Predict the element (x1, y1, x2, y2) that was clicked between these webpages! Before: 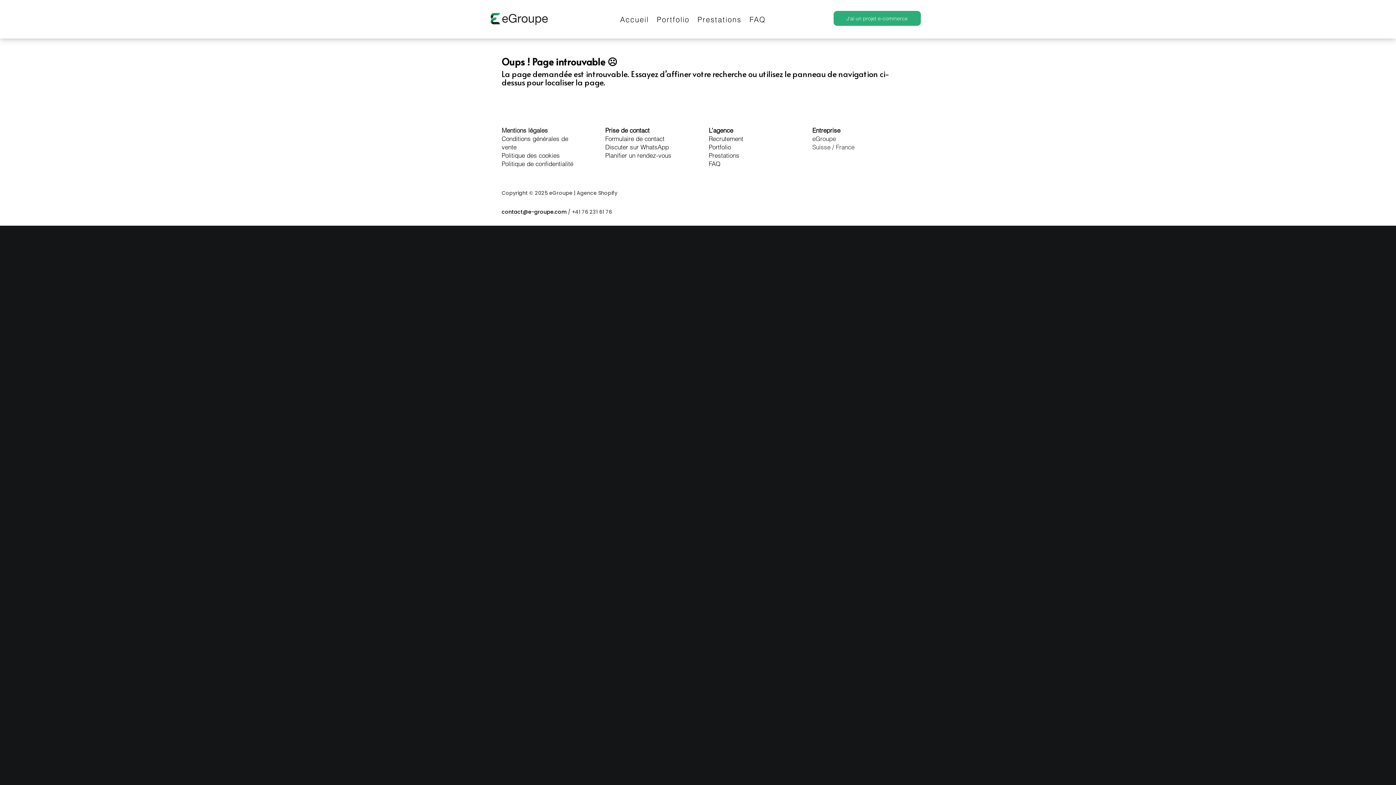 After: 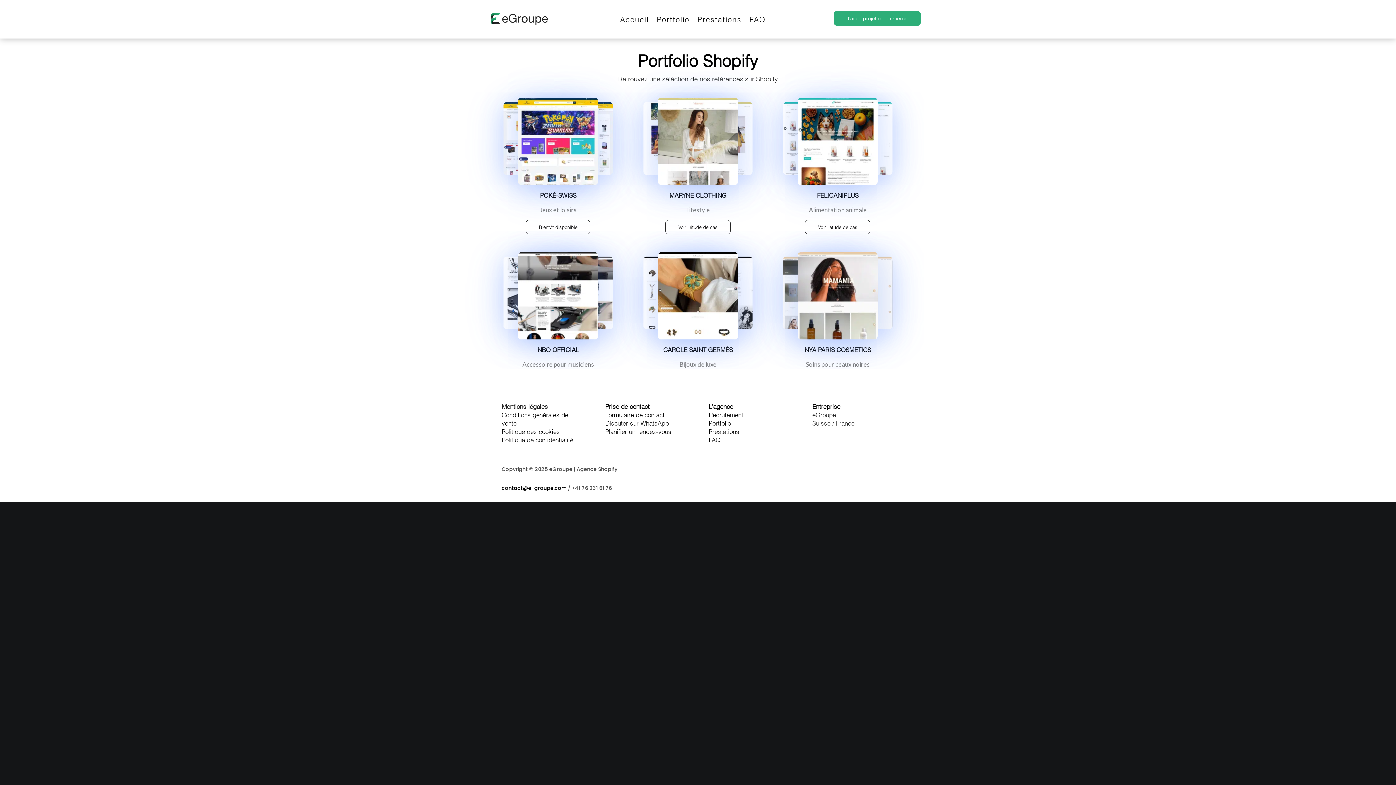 Action: label: Portfolio bbox: (708, 143, 731, 150)